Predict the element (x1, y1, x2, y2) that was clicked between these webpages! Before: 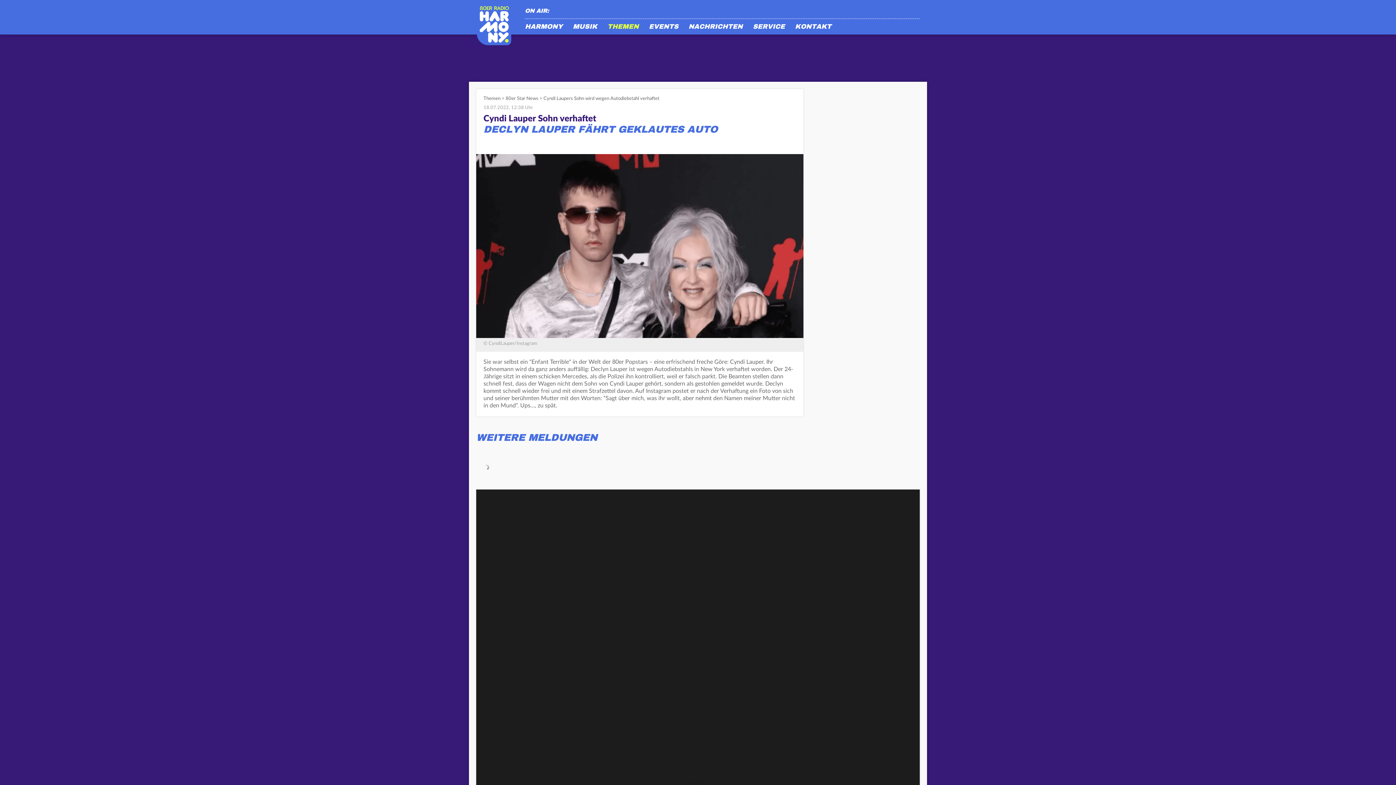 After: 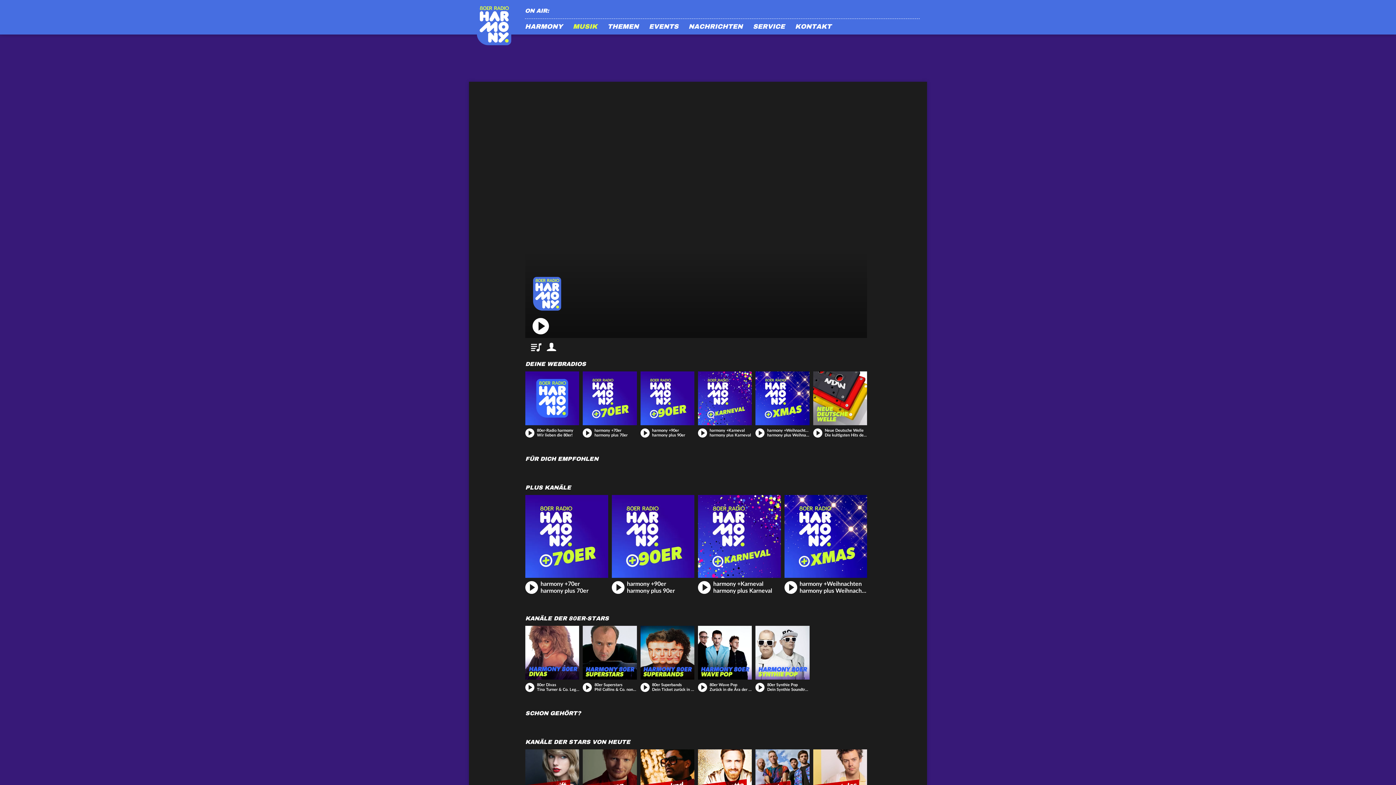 Action: label: MUSIK bbox: (573, 23, 597, 33)